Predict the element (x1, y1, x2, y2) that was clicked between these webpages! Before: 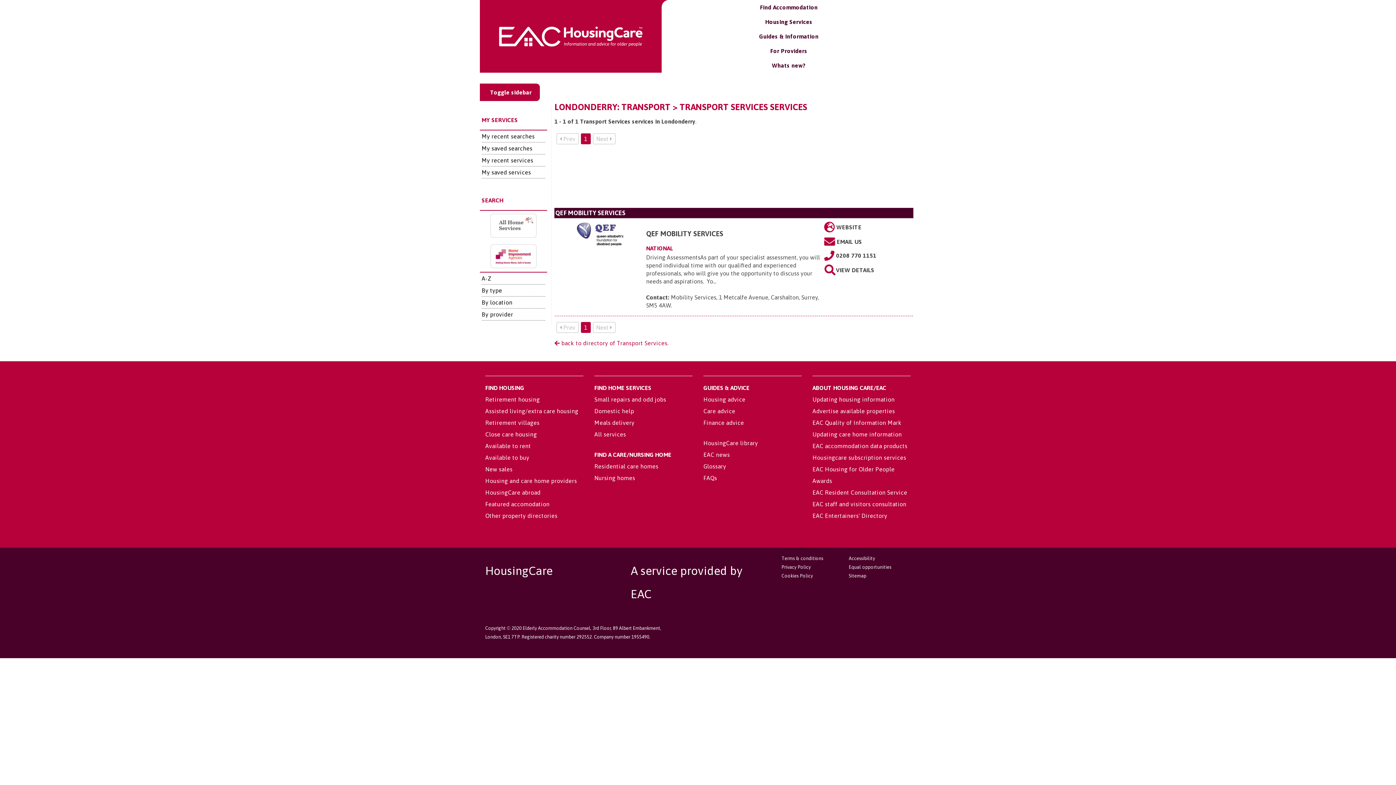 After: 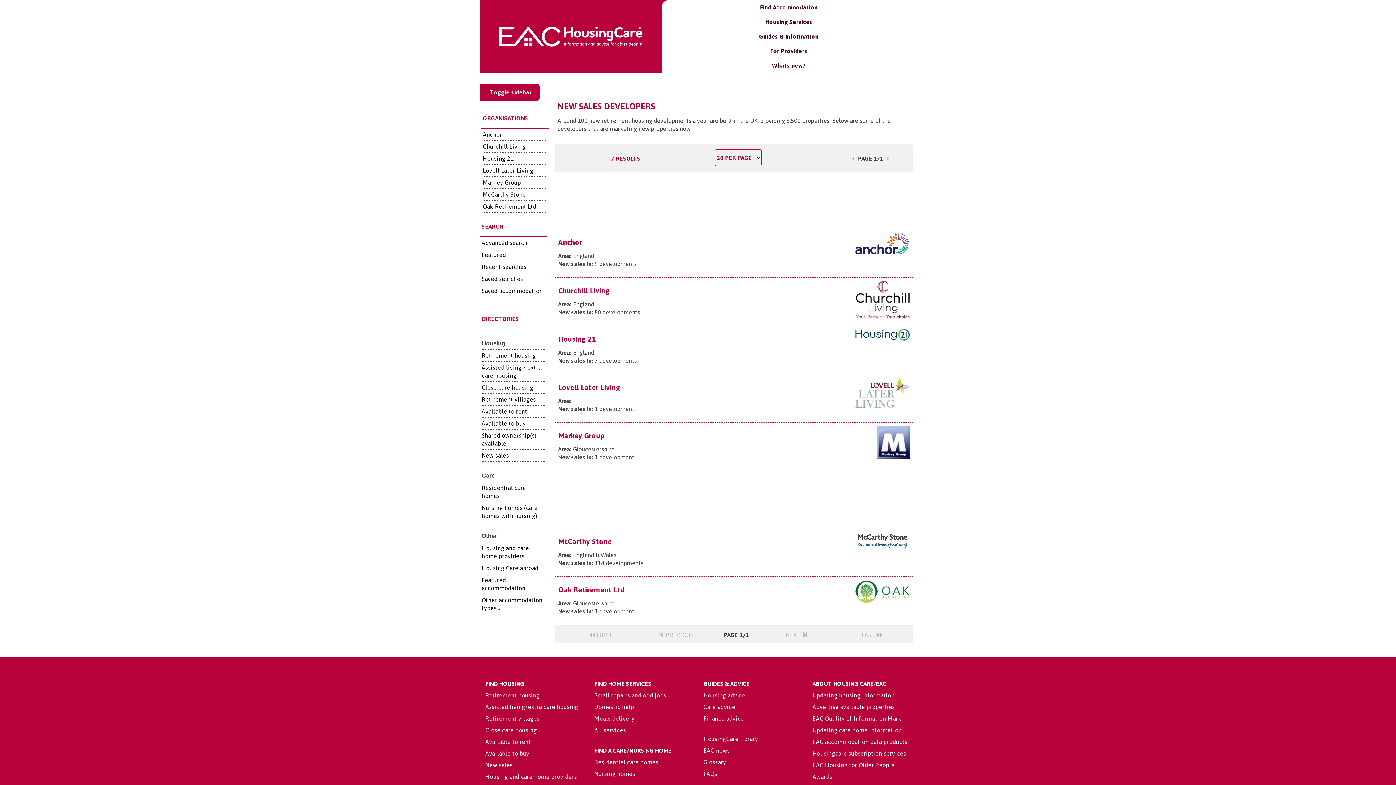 Action: label: New sales bbox: (485, 466, 512, 472)